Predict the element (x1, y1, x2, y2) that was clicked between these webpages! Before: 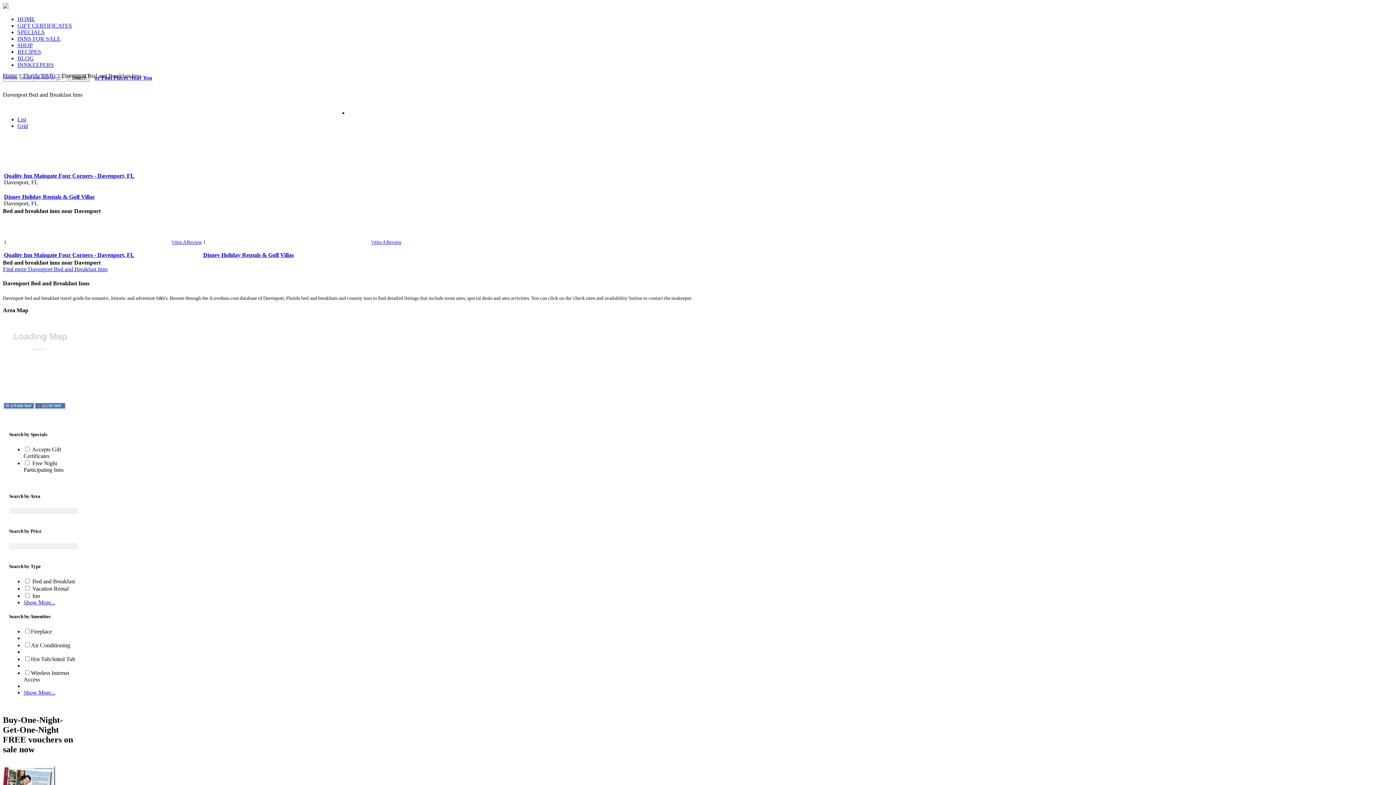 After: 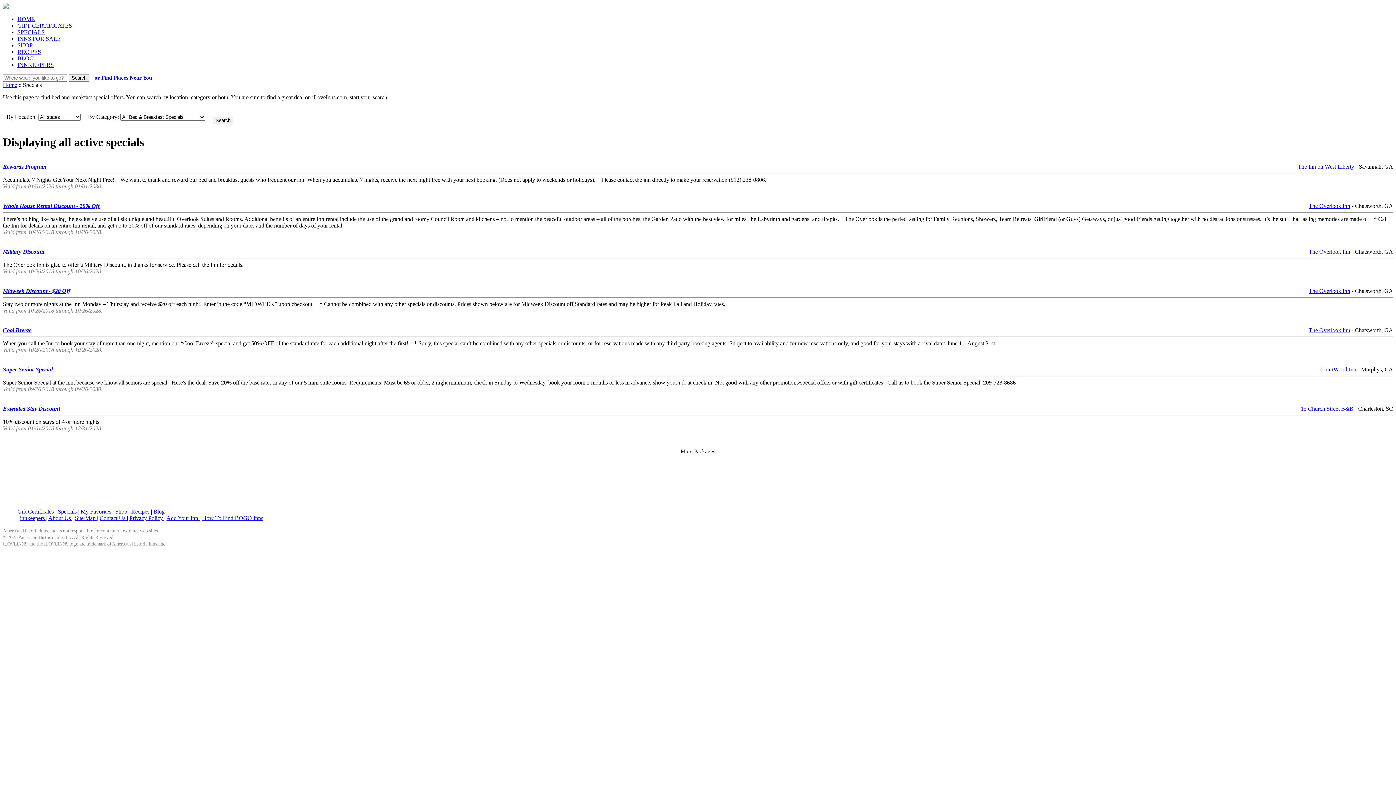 Action: label: SPECIALS bbox: (17, 29, 44, 35)